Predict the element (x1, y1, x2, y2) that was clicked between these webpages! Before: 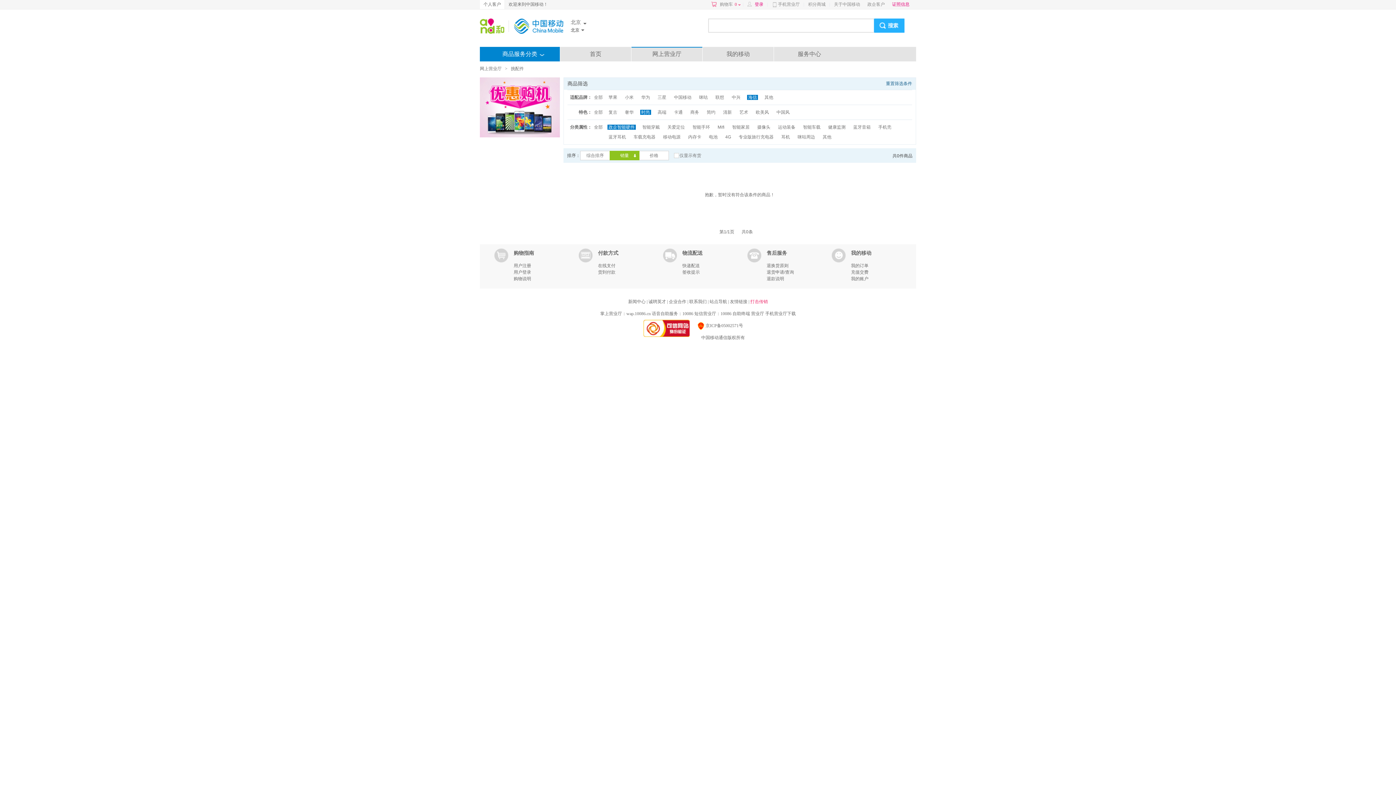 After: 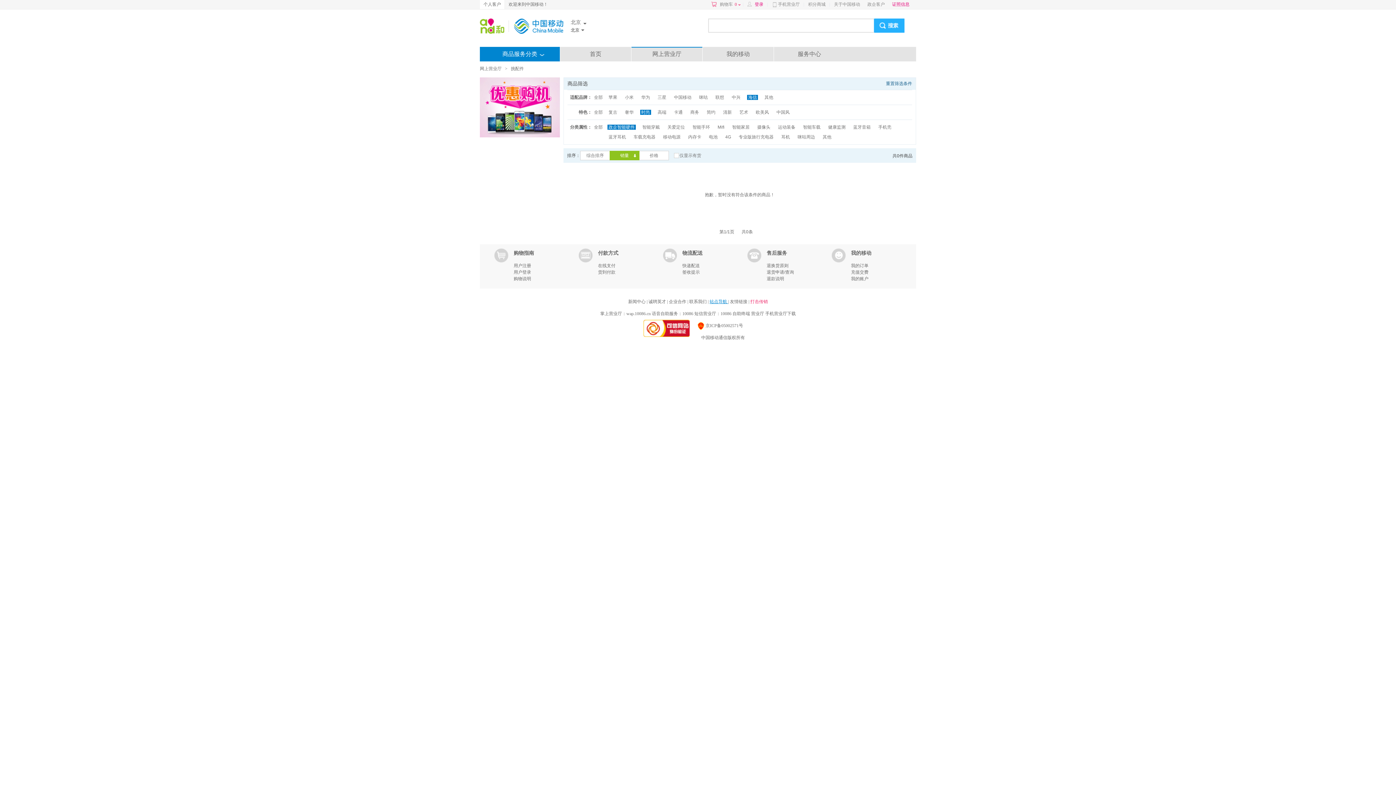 Action: bbox: (709, 299, 728, 304) label: 站点导航 